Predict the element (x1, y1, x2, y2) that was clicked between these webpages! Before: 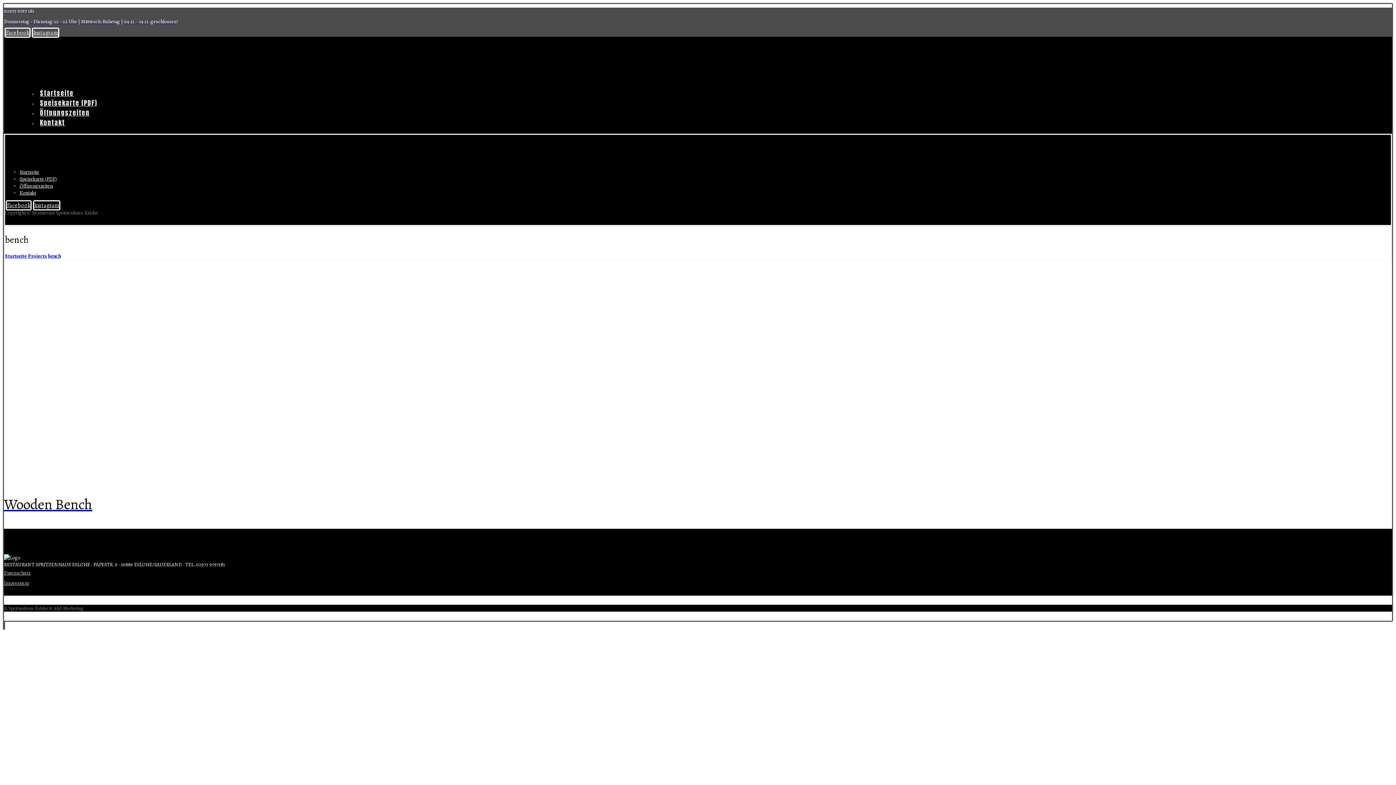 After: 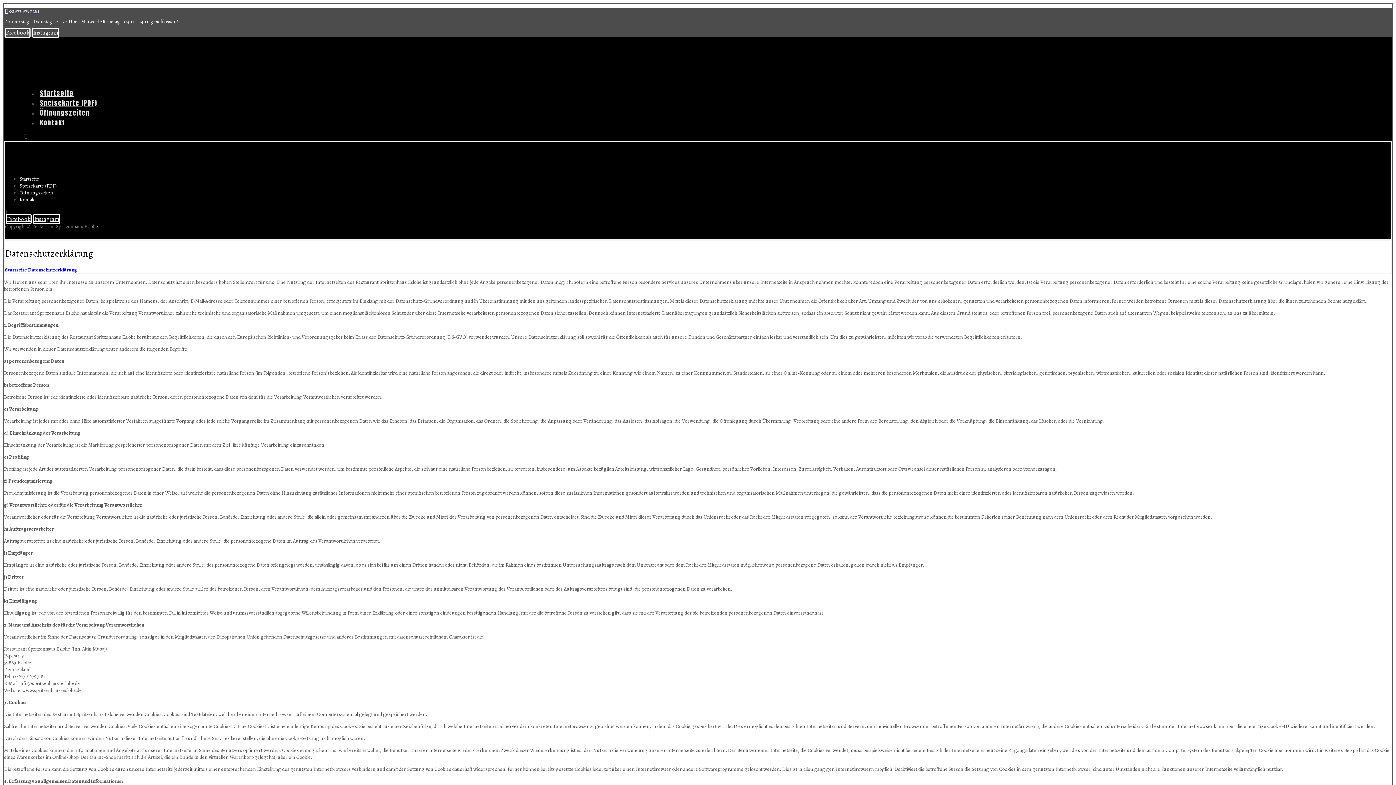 Action: bbox: (4, 569, 30, 576) label: Datenschutz